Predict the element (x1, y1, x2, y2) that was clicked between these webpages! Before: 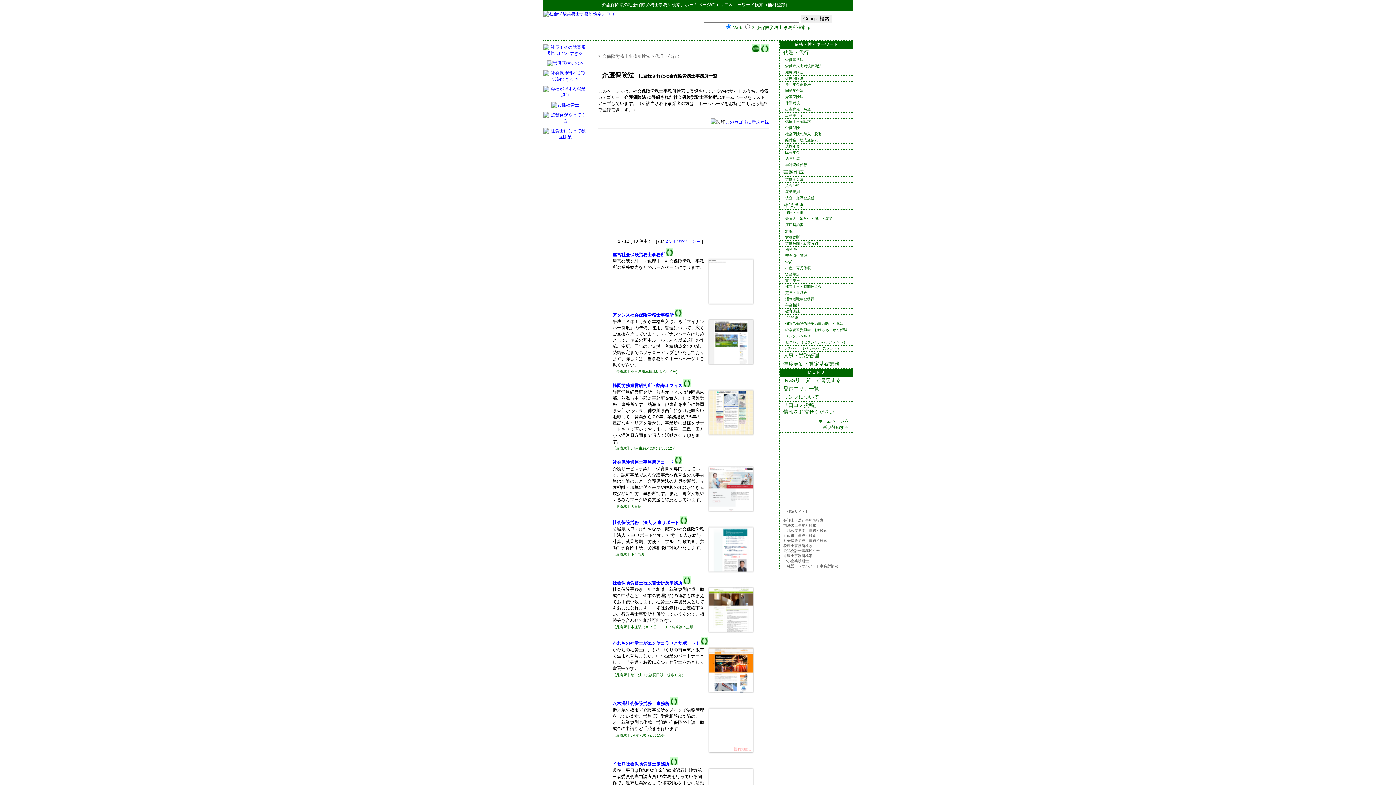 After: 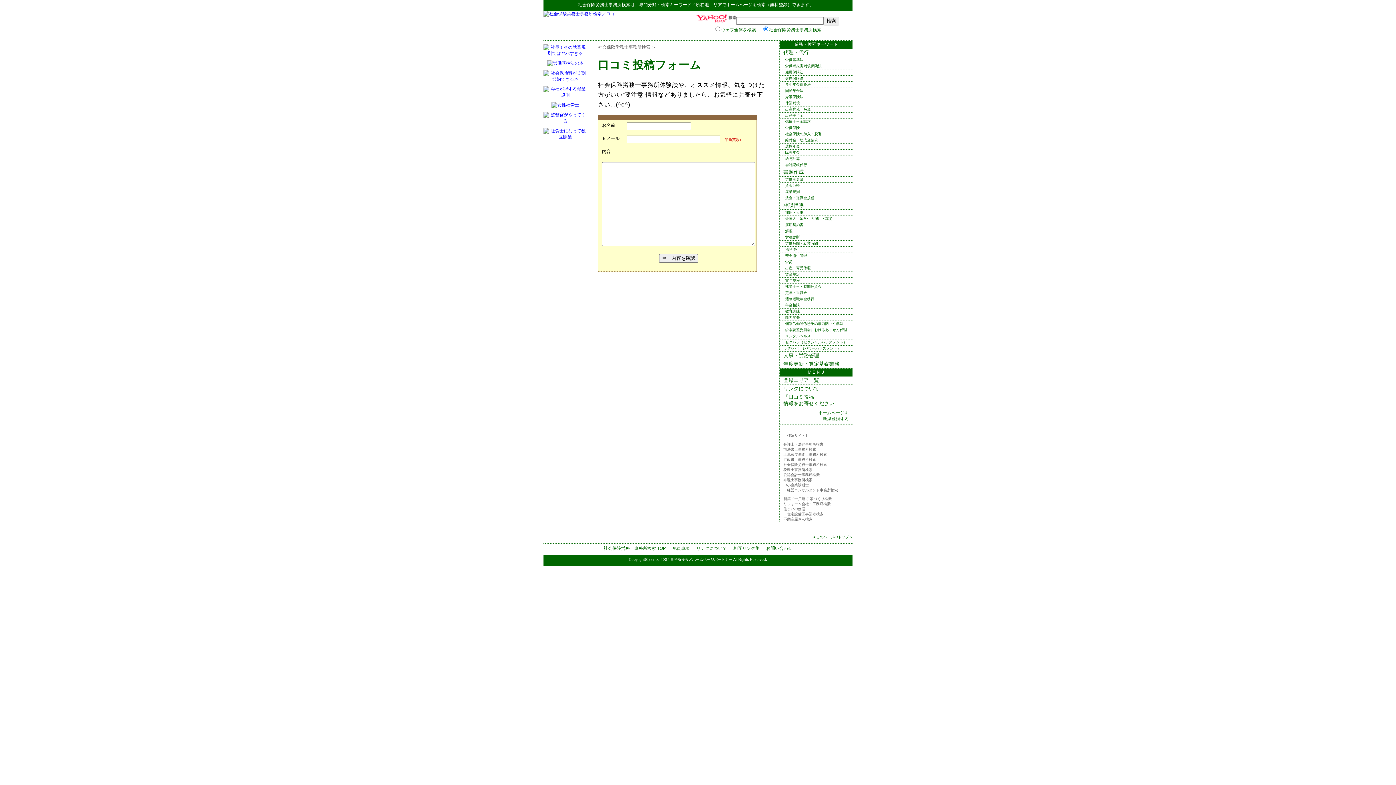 Action: label: 「口コミ投稿」
情報をお寄せください bbox: (780, 401, 852, 416)